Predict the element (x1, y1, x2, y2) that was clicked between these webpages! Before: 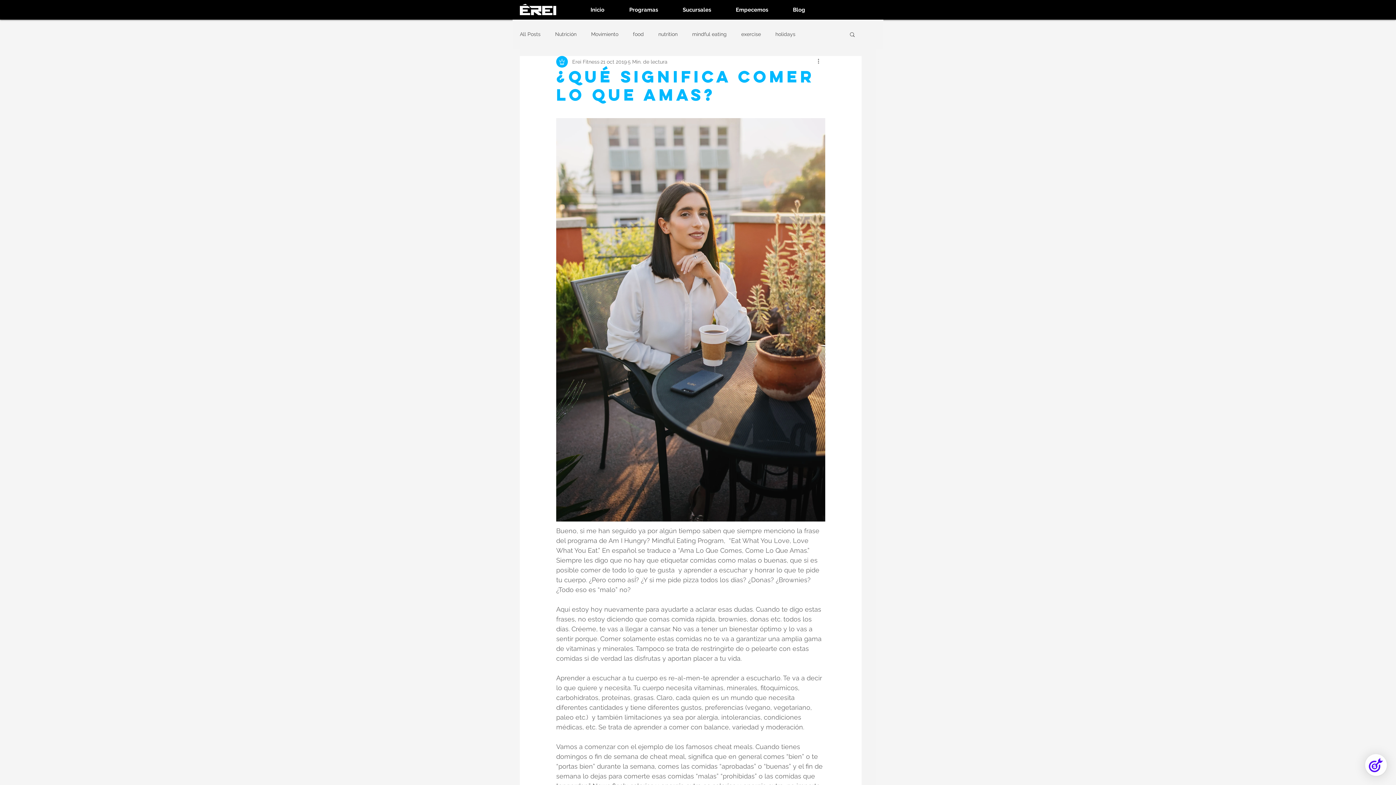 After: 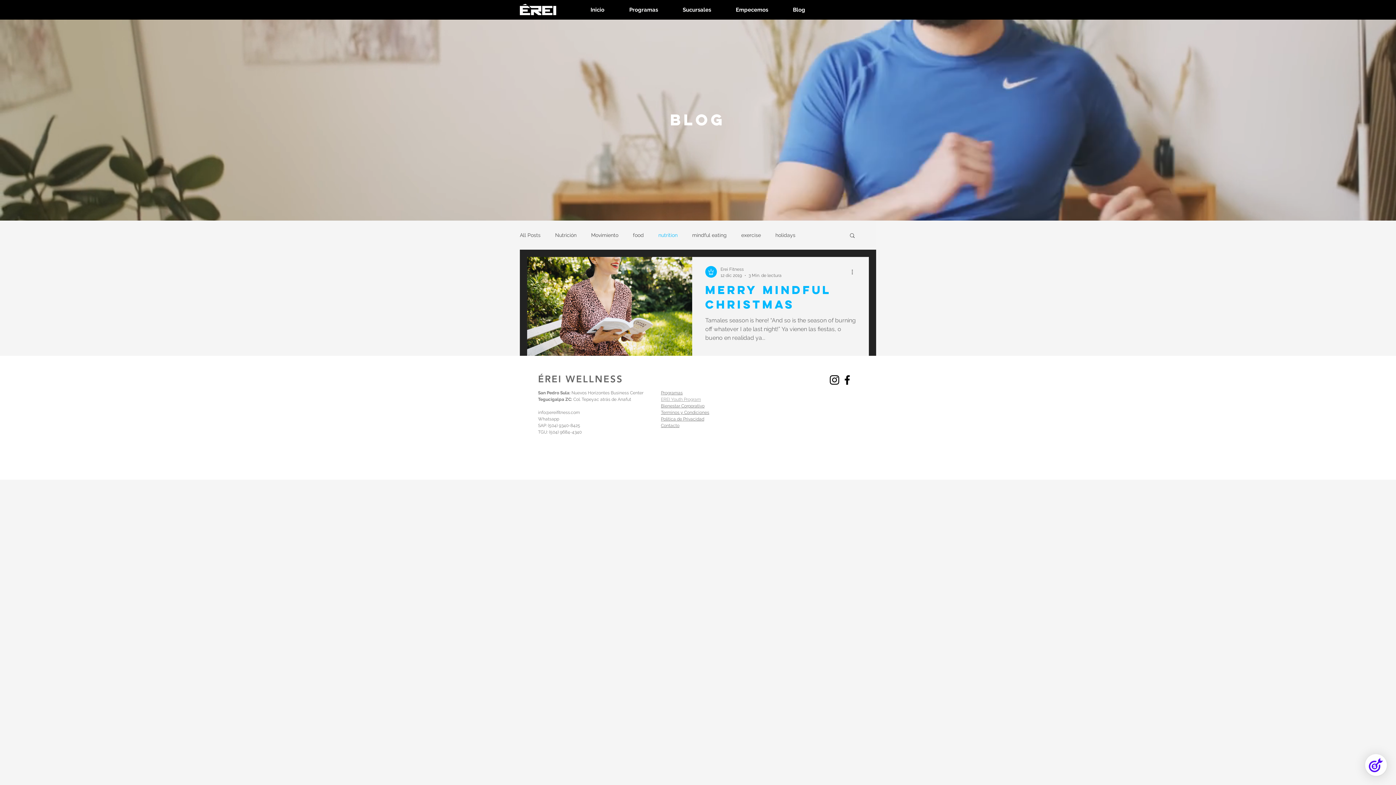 Action: label: nutrition bbox: (658, 30, 677, 37)